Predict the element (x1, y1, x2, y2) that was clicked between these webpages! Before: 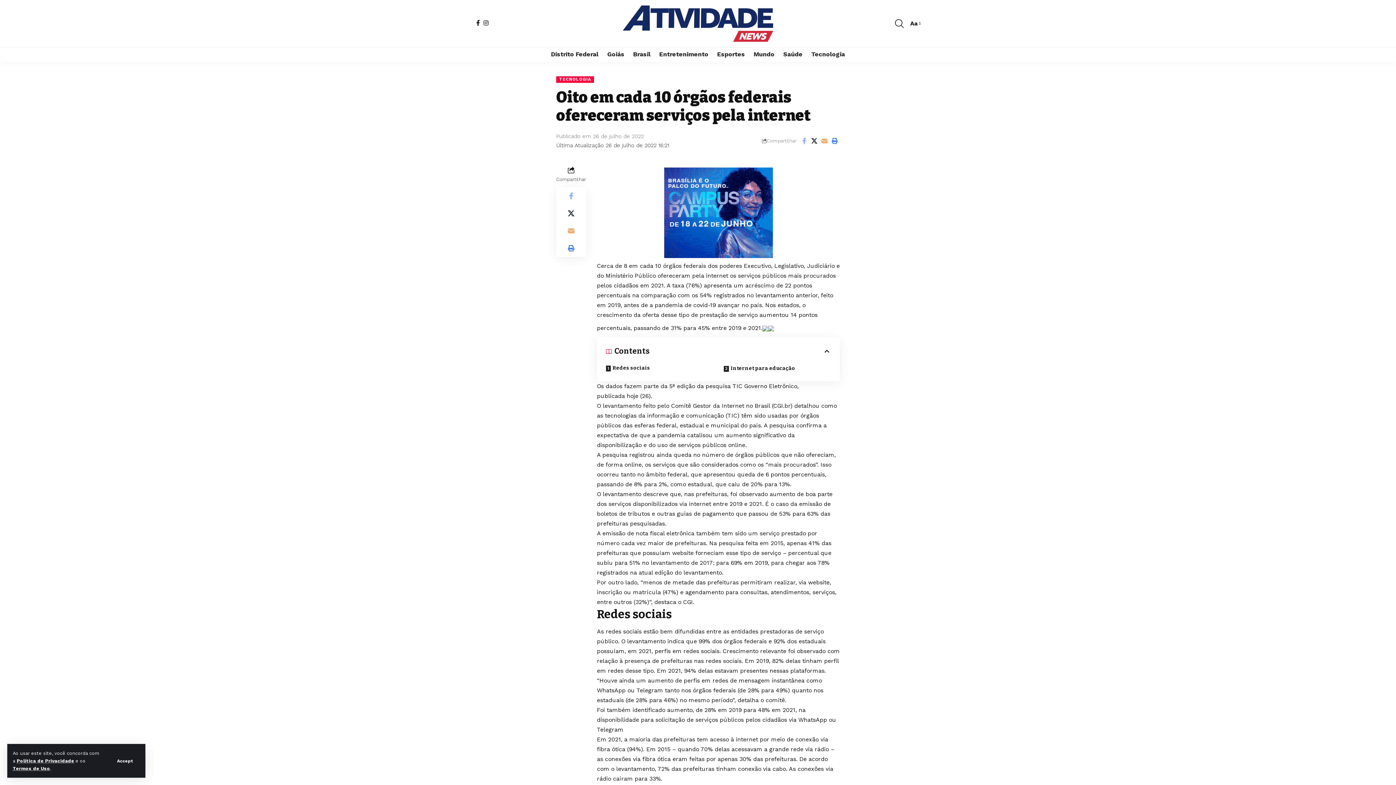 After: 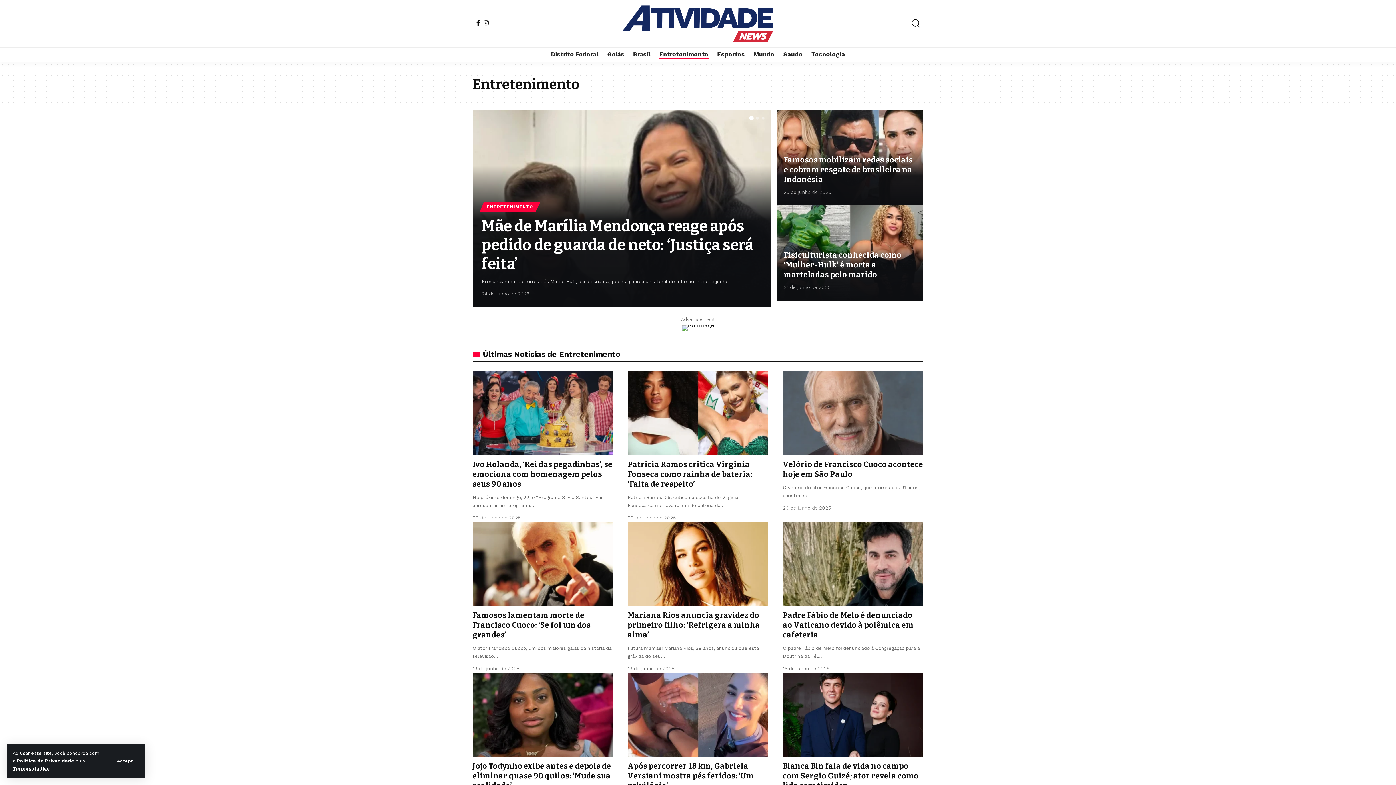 Action: label: Entretenimento bbox: (655, 47, 713, 61)